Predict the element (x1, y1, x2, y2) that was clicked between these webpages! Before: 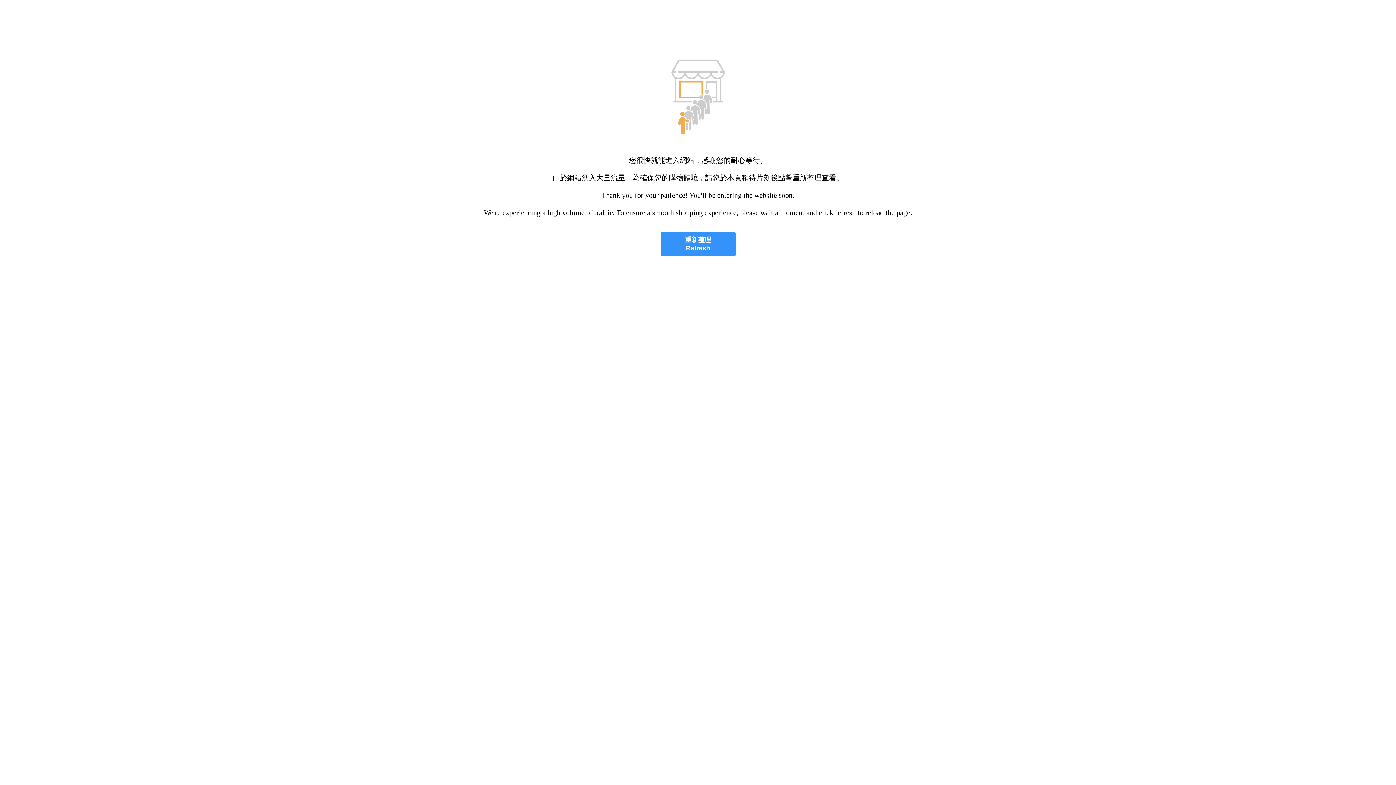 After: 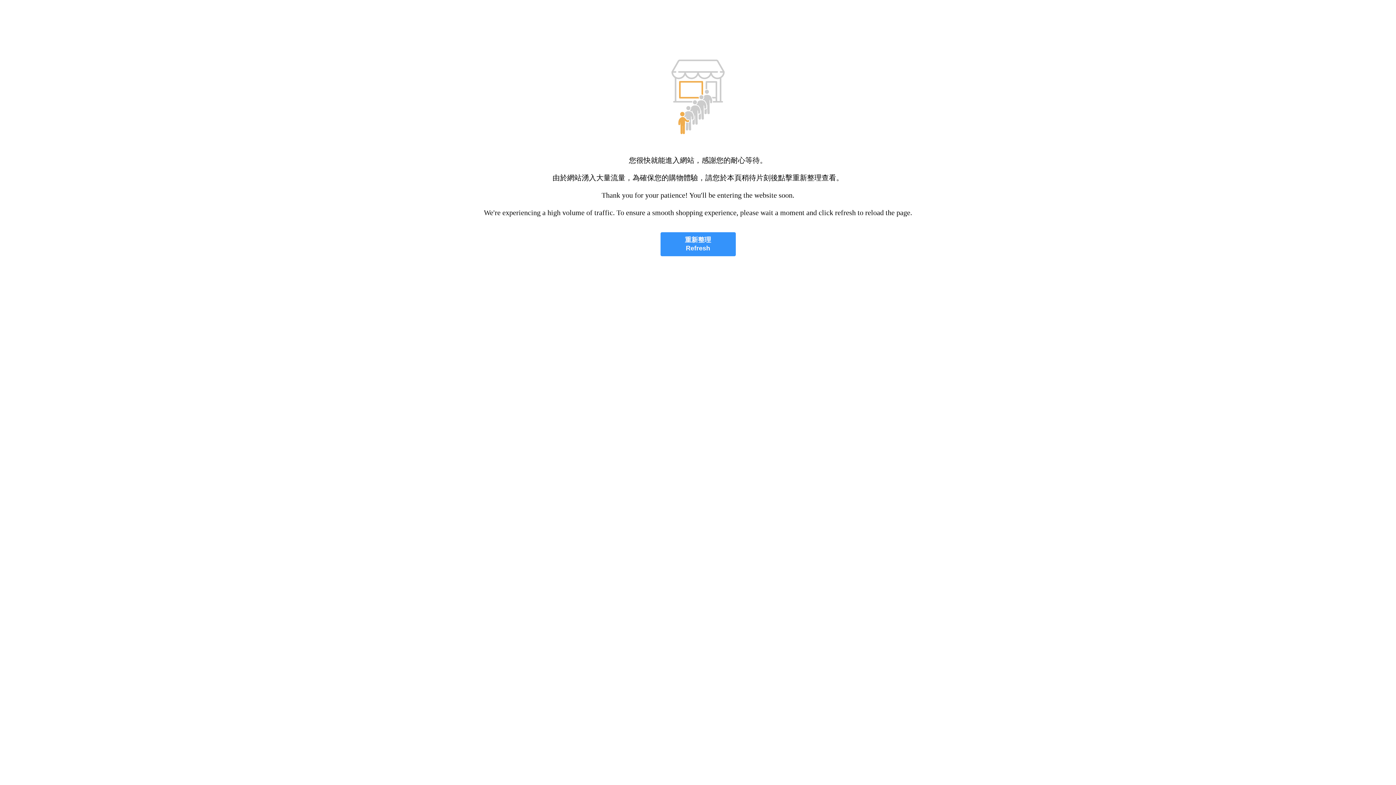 Action: label: 重新整理
Refresh bbox: (660, 232, 735, 256)